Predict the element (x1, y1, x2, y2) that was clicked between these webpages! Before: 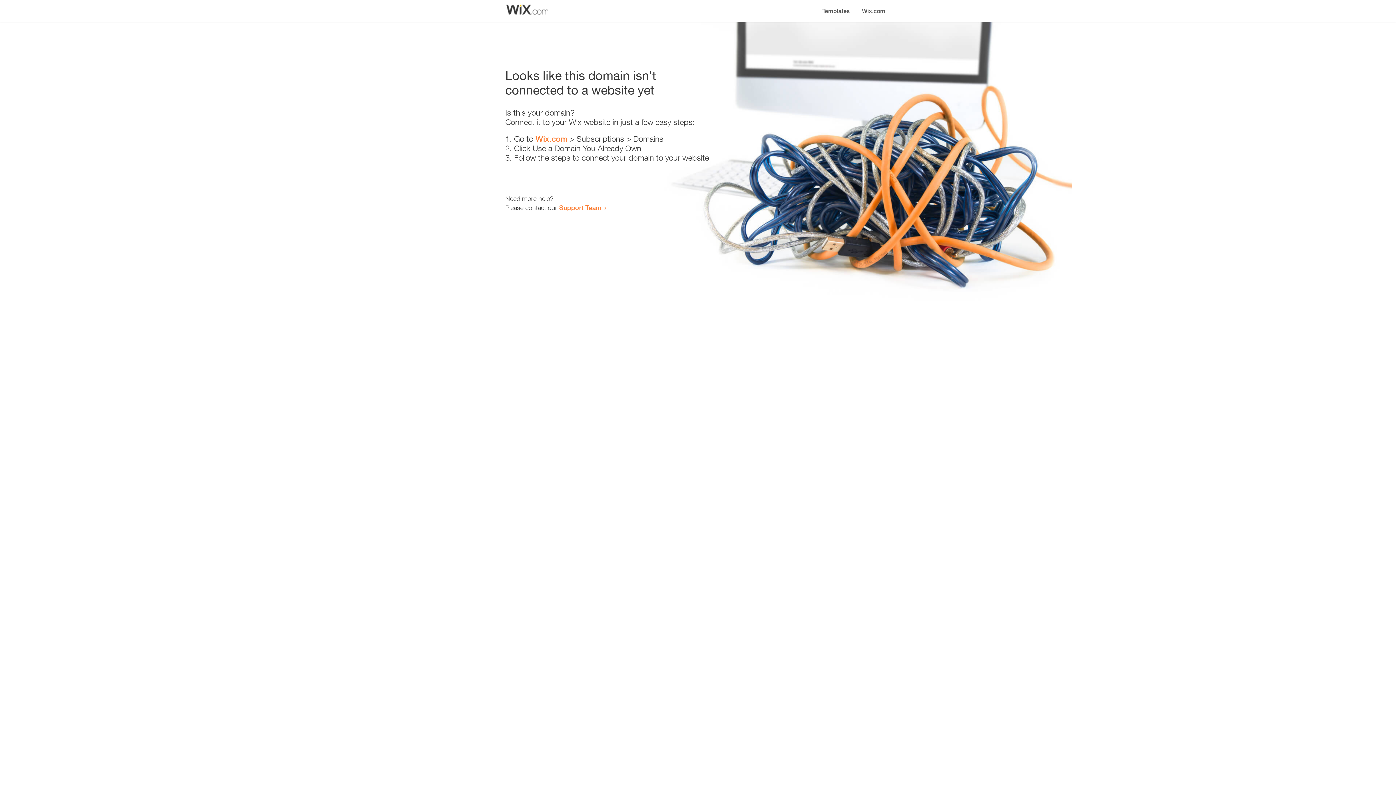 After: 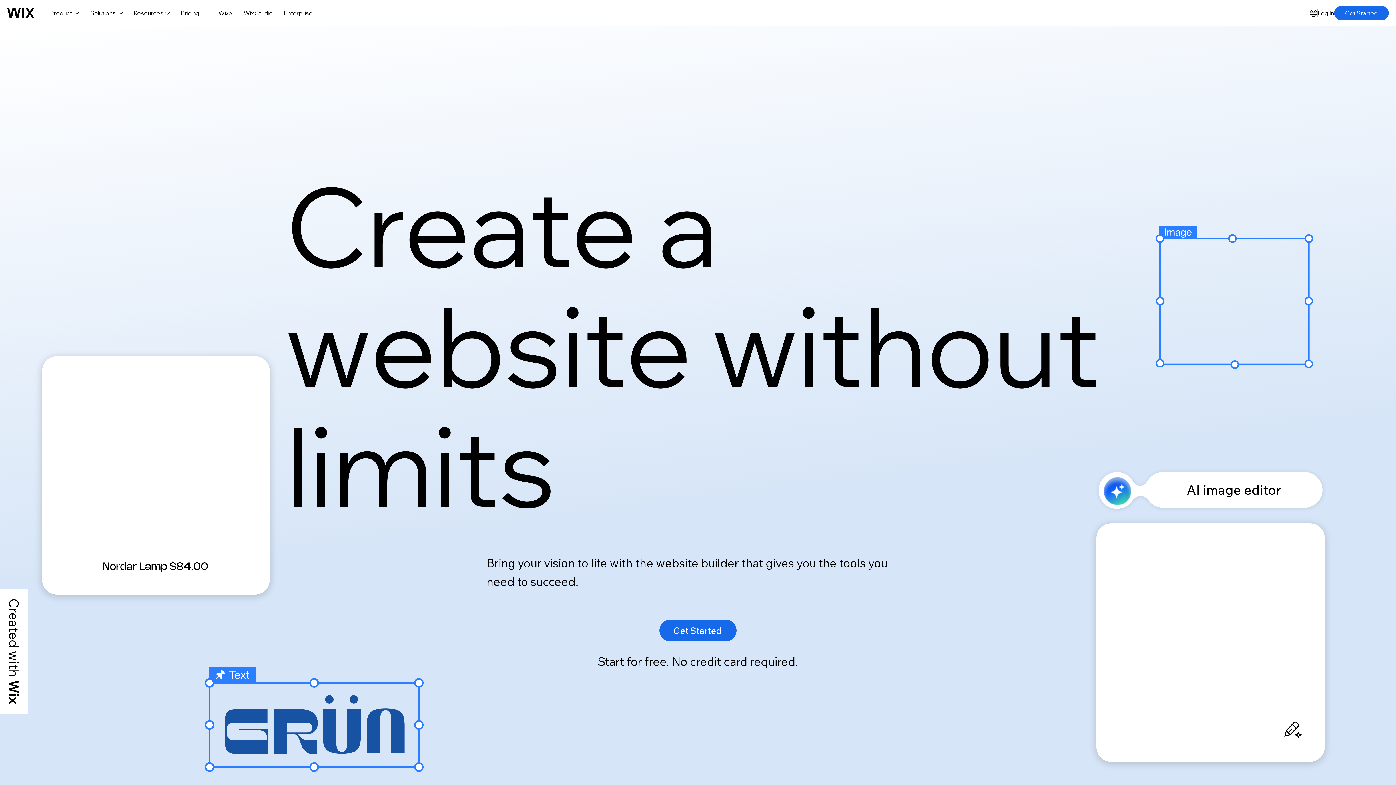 Action: label: Wix.com bbox: (535, 134, 567, 143)